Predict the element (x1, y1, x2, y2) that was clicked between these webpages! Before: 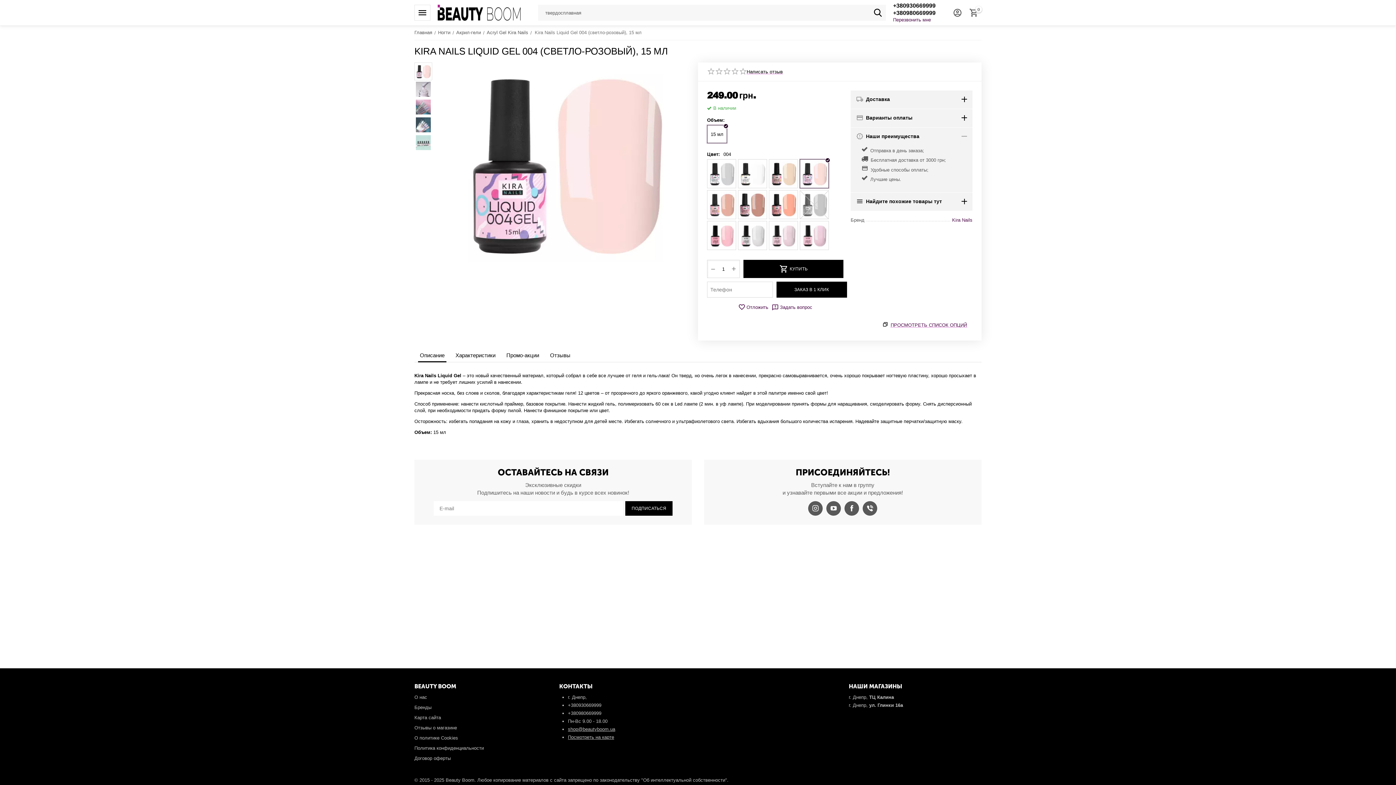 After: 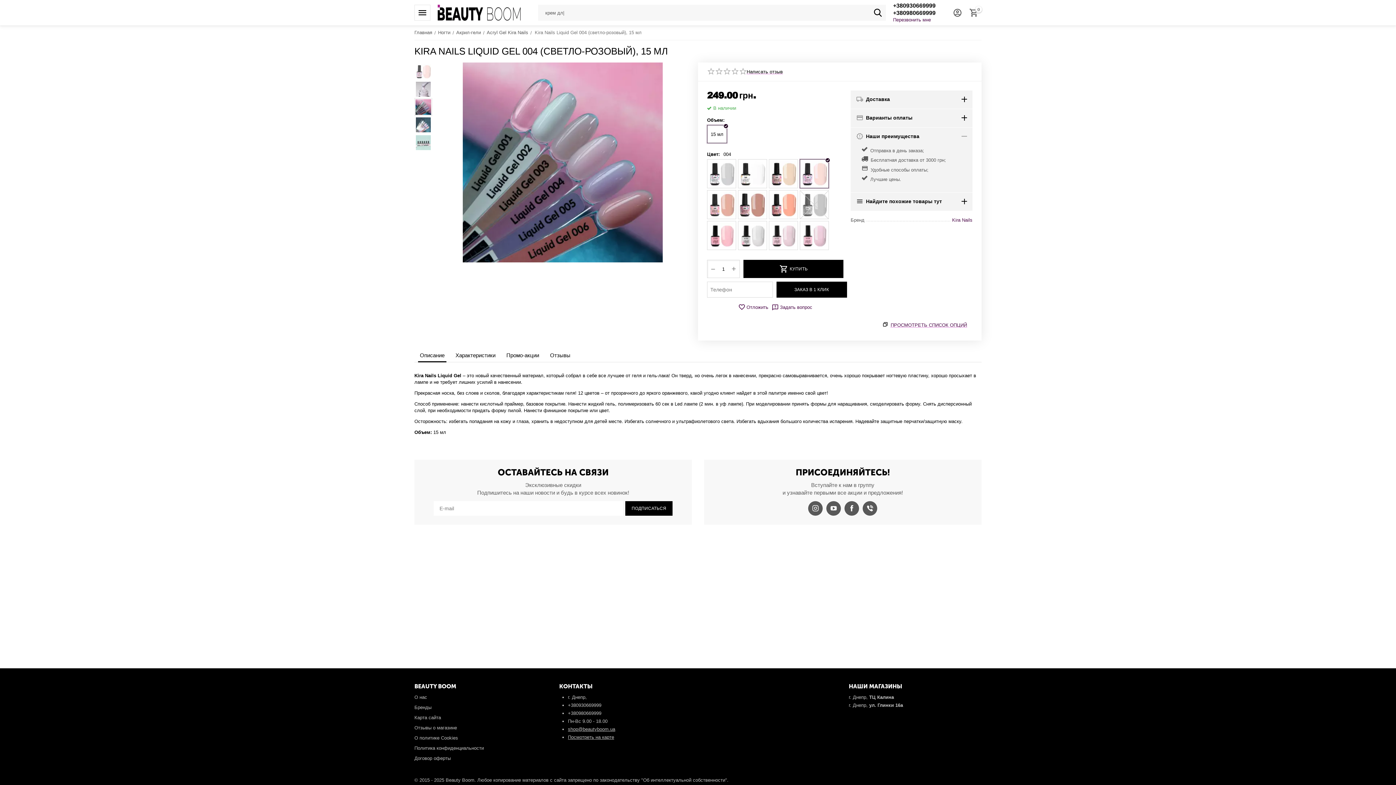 Action: bbox: (414, 98, 432, 116)